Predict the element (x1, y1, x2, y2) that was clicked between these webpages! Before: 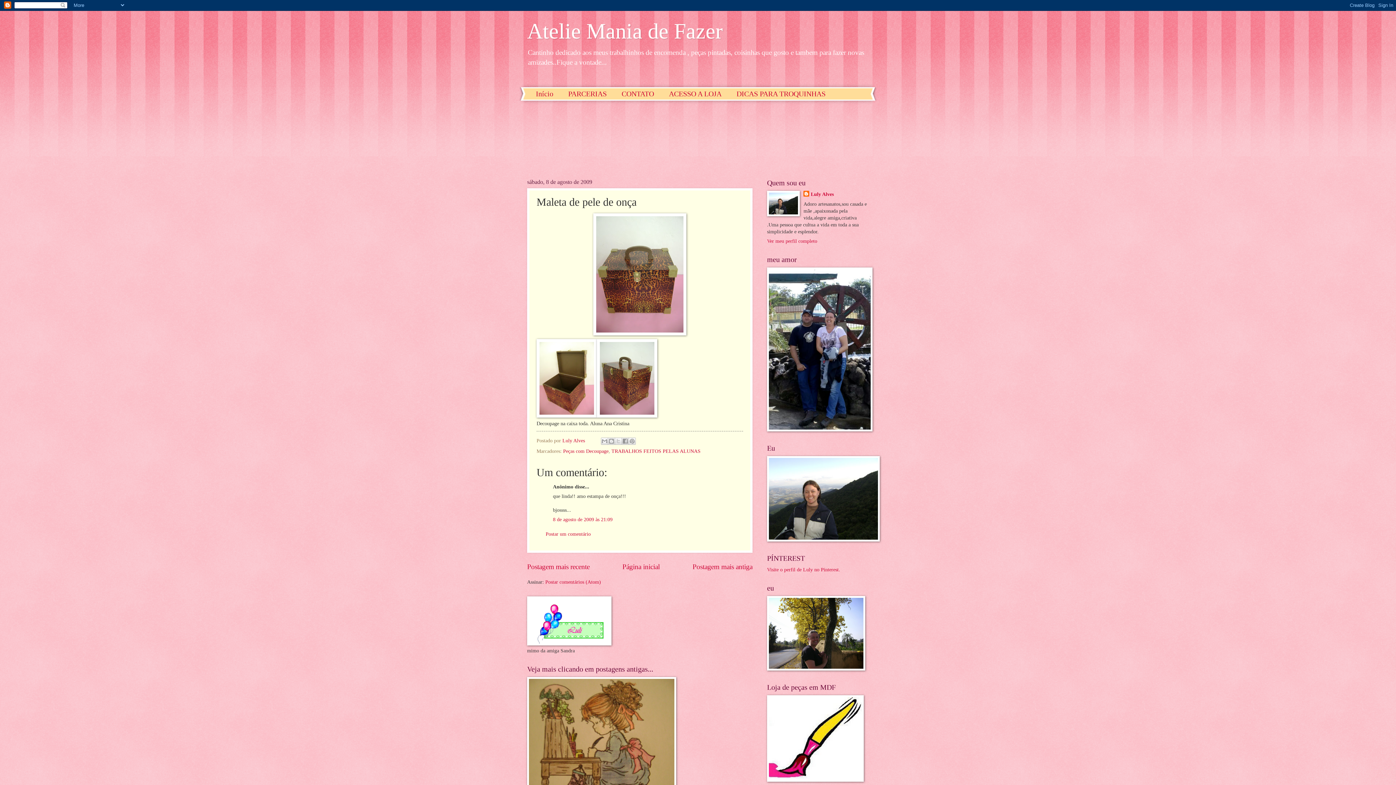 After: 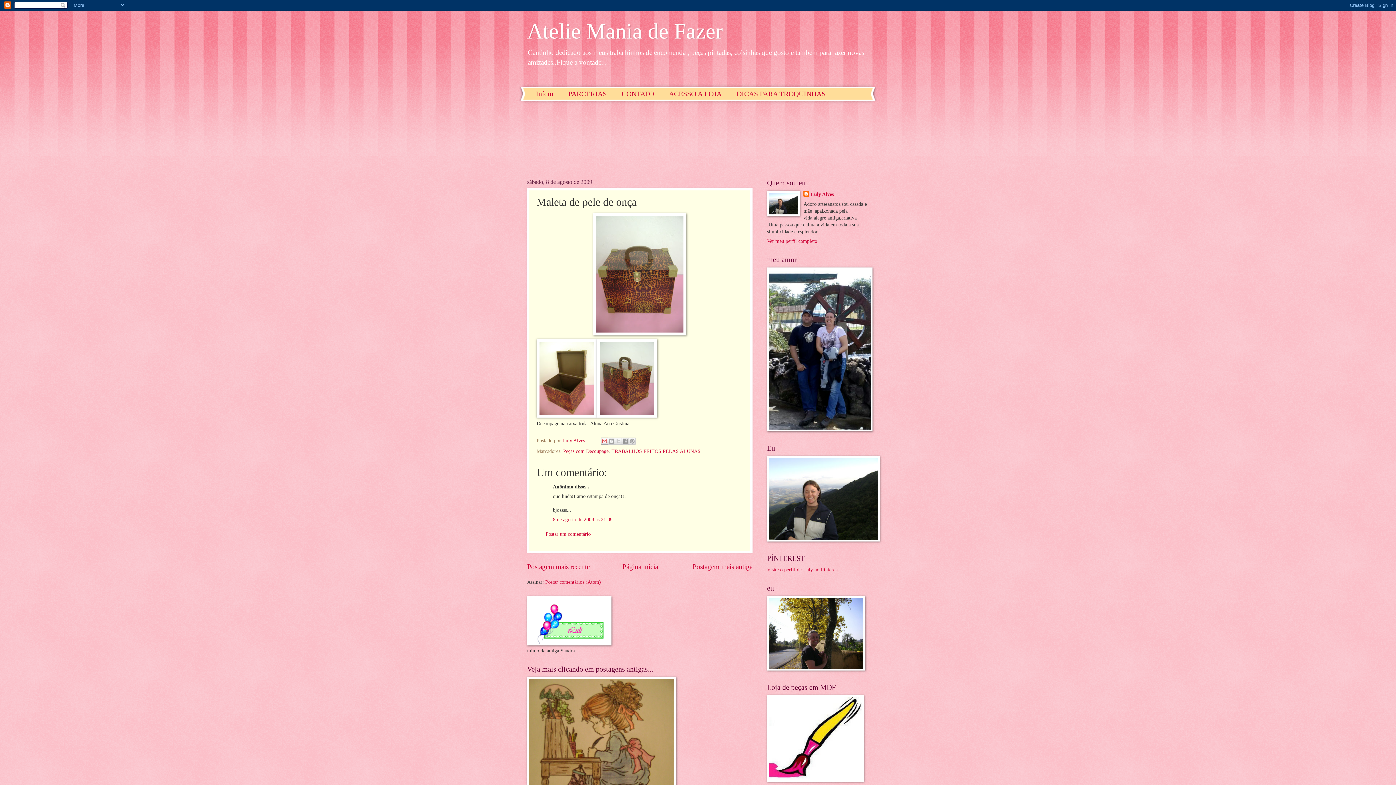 Action: label: Enviar por e-mail bbox: (601, 437, 608, 444)